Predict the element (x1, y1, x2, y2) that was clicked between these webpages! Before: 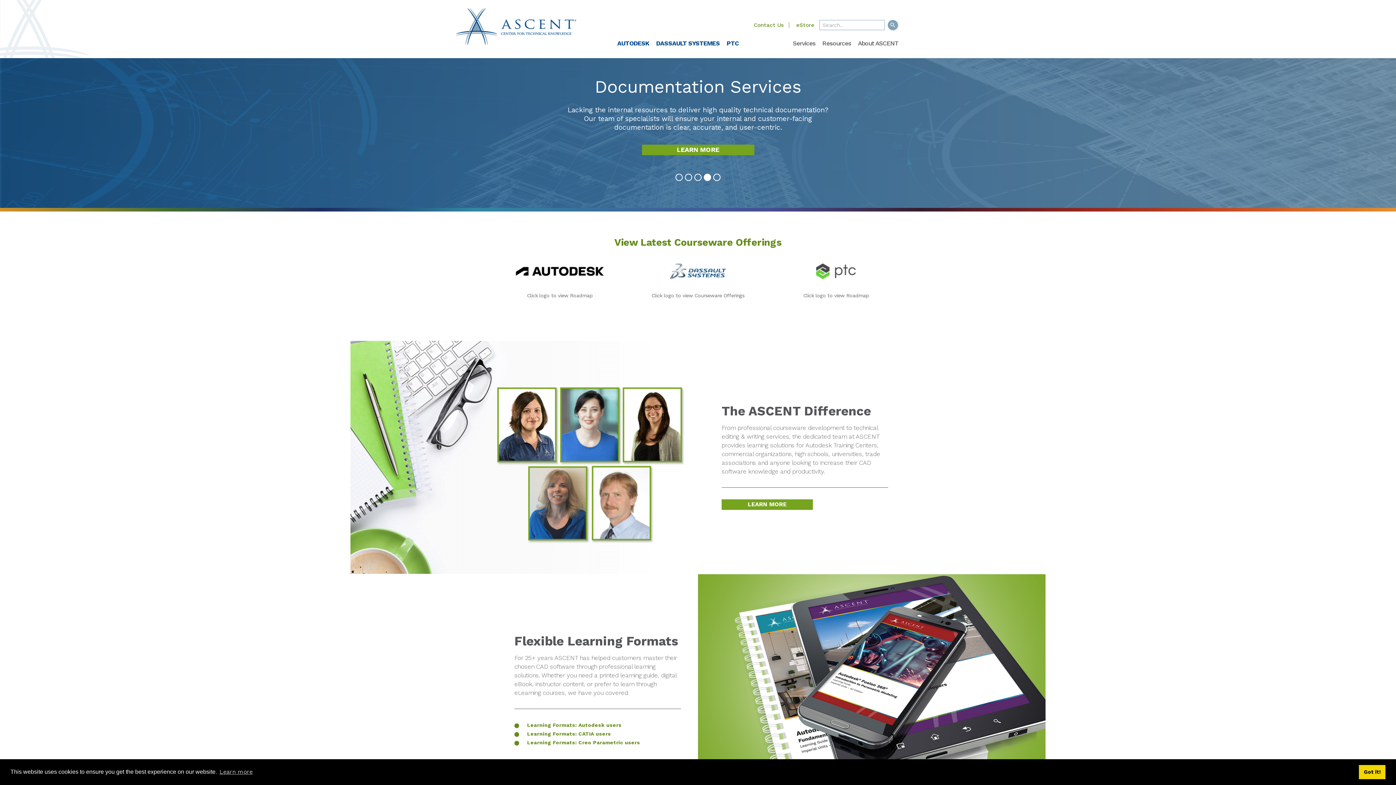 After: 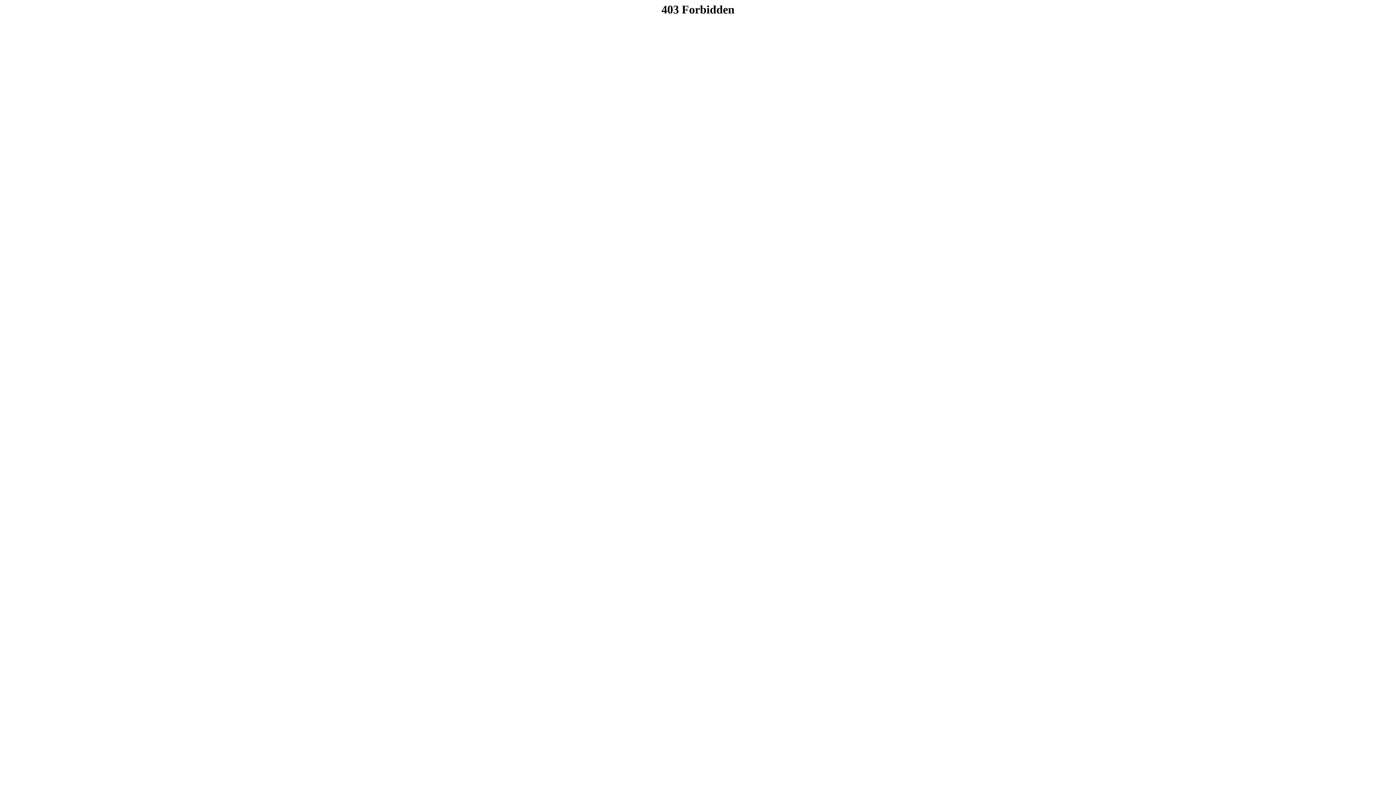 Action: bbox: (559, 314, 560, 319) label:  